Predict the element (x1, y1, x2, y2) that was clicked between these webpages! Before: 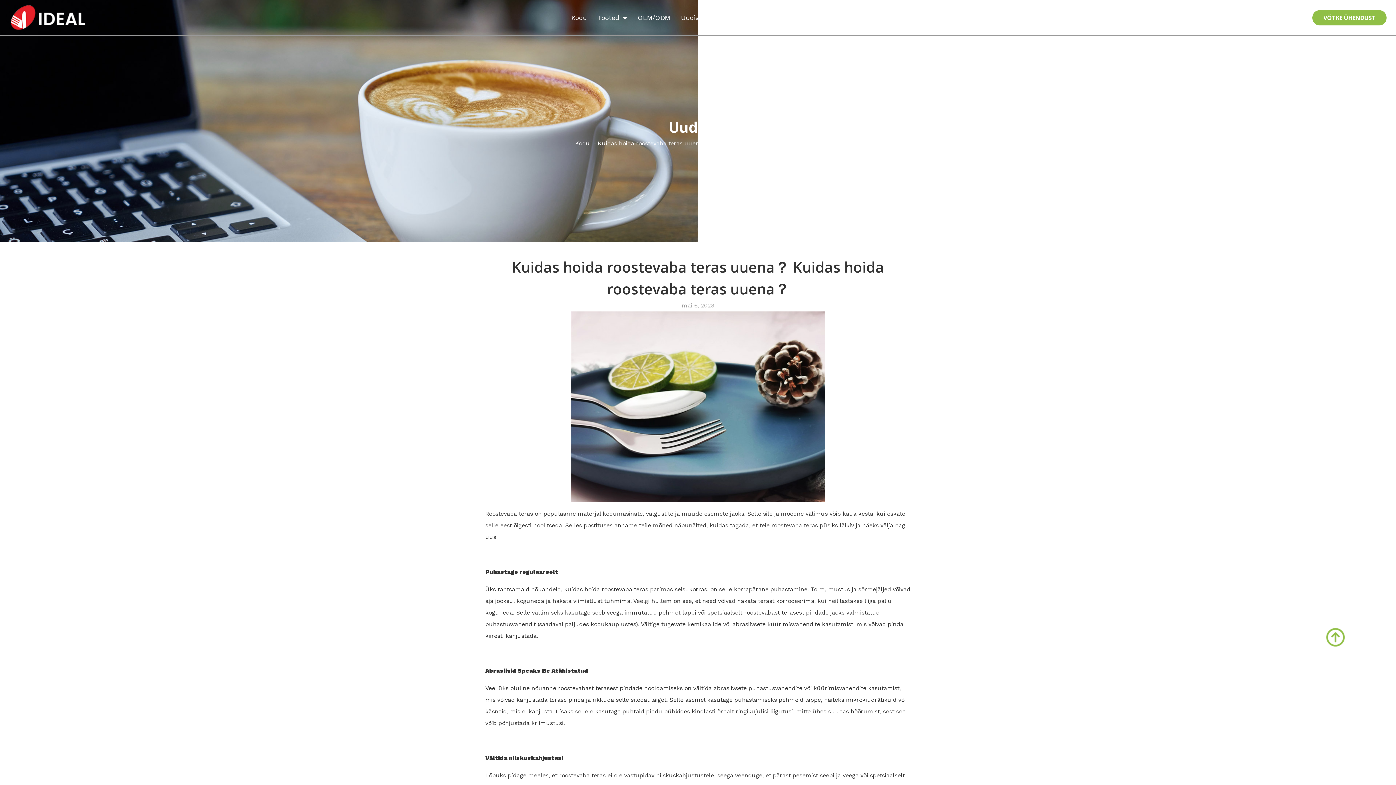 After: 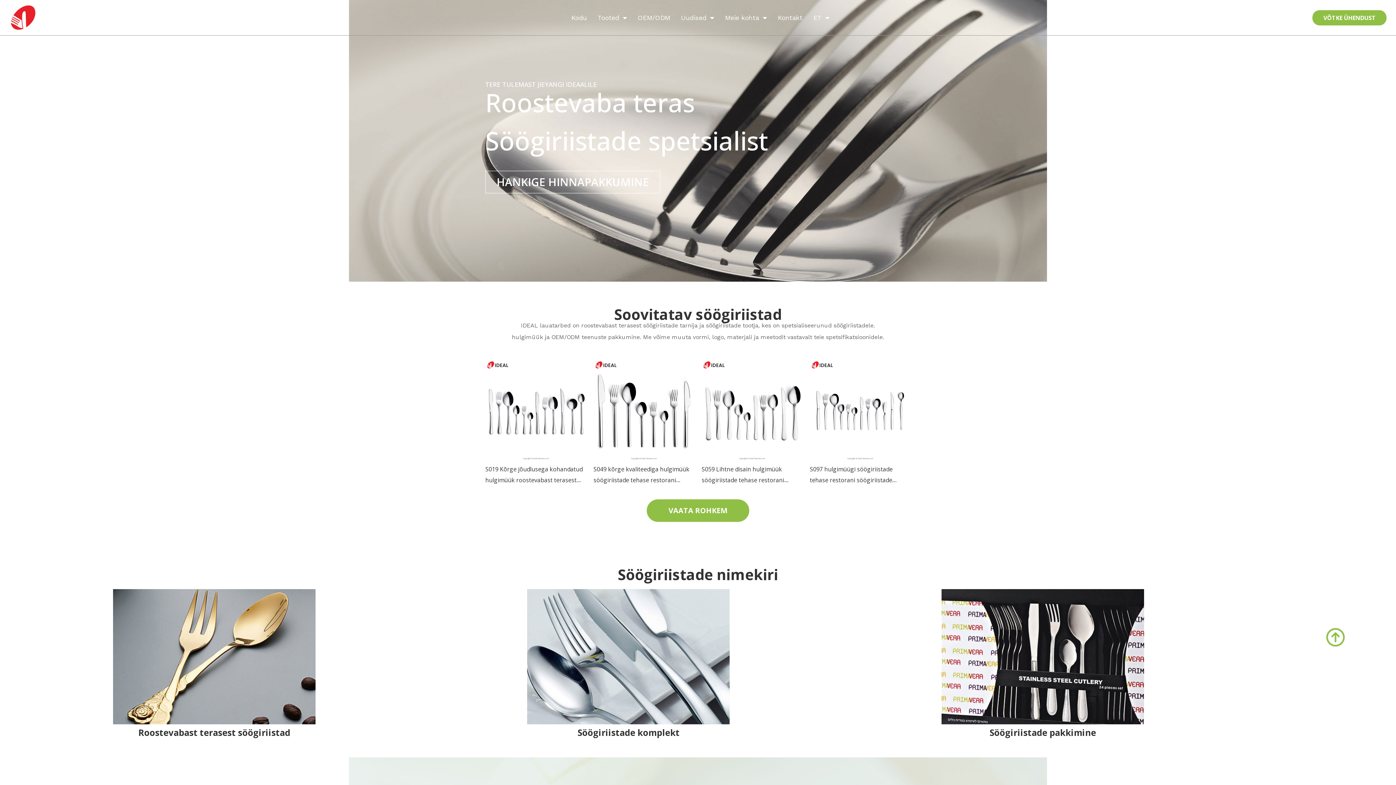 Action: label: Kodu bbox: (575, 140, 590, 146)